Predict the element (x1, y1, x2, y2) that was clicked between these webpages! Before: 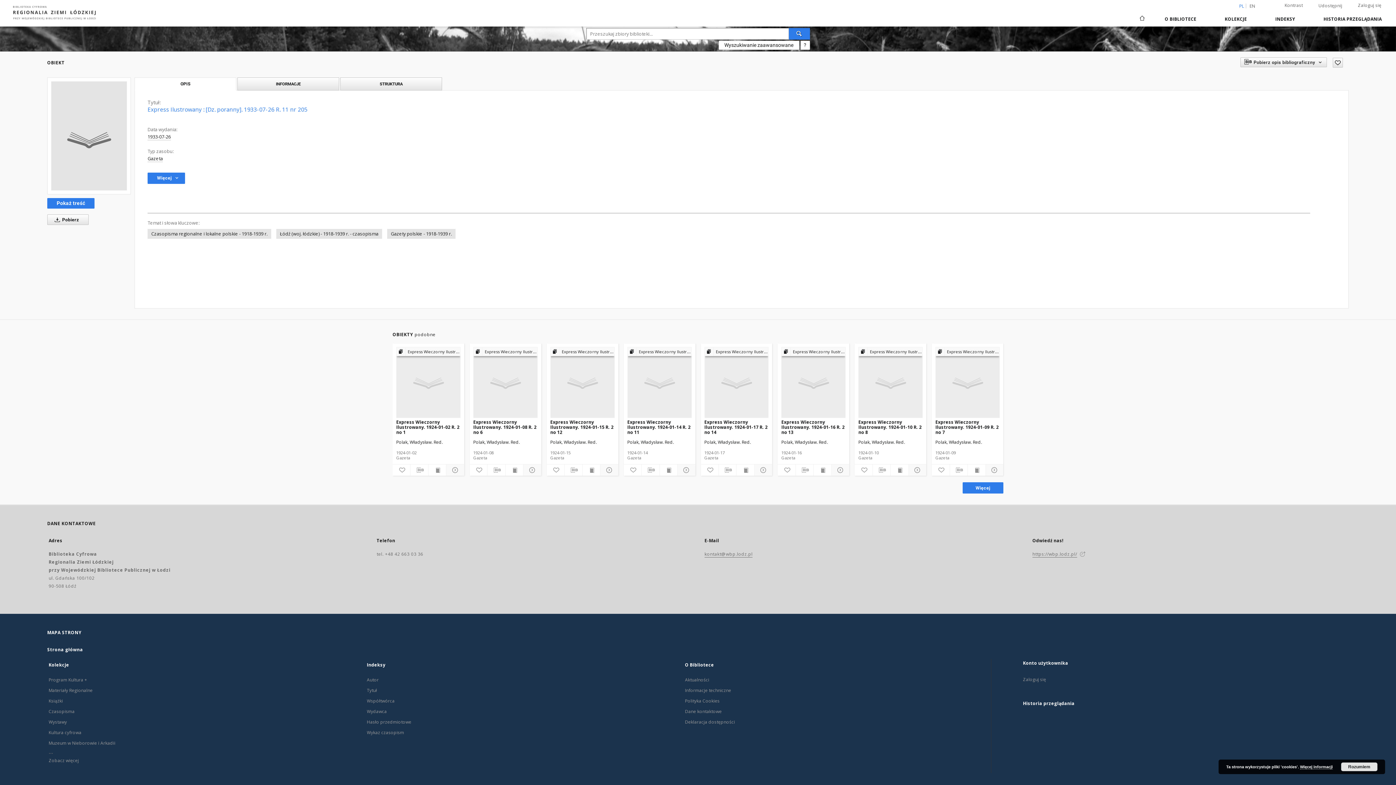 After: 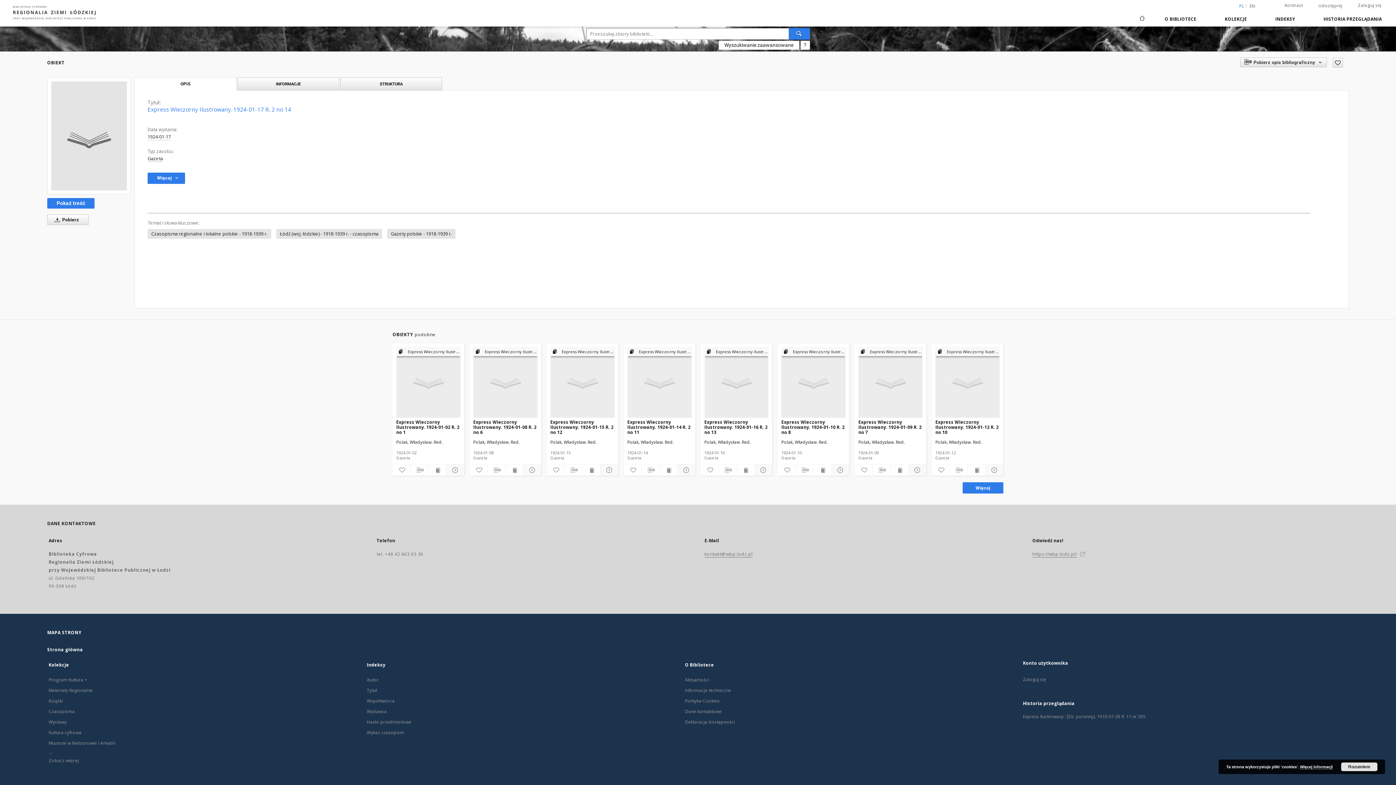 Action: bbox: (704, 347, 768, 418)